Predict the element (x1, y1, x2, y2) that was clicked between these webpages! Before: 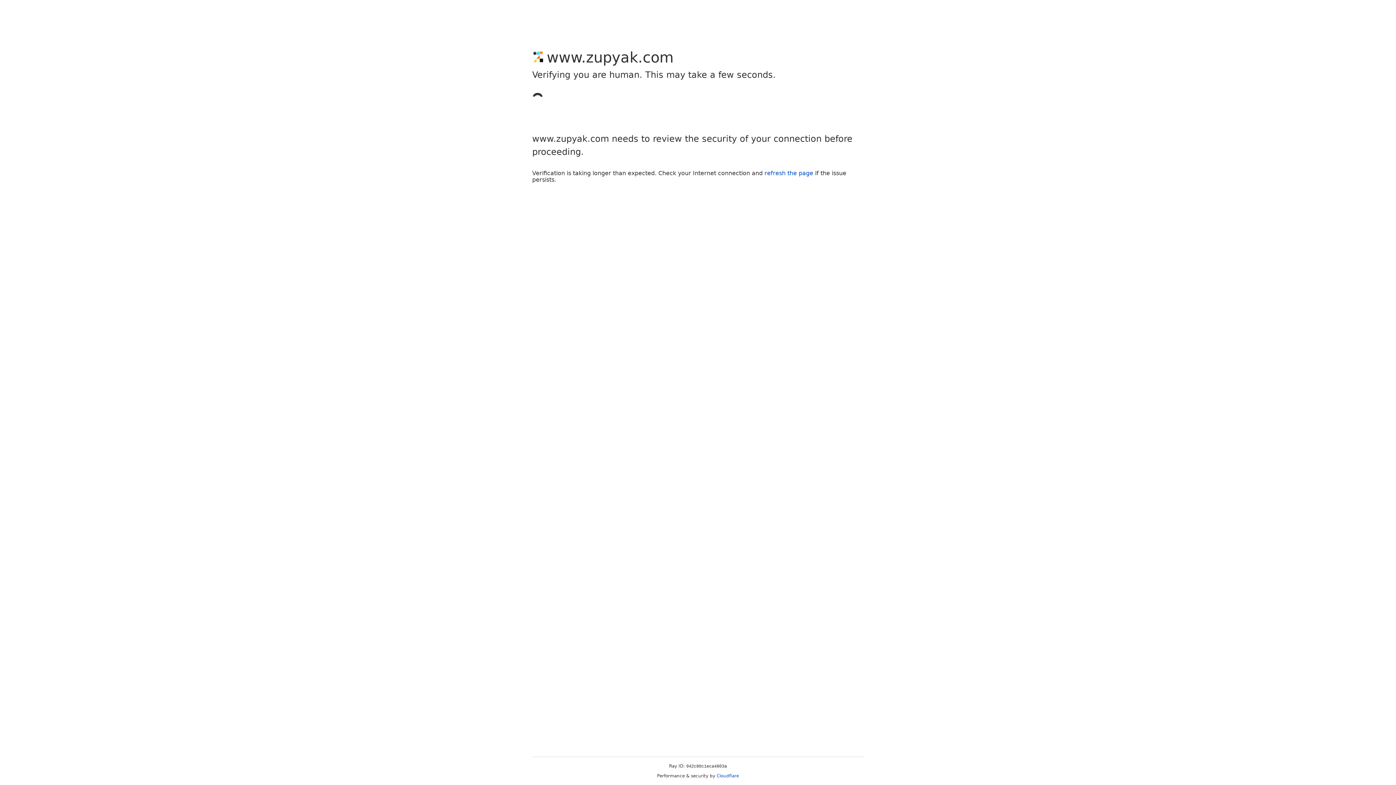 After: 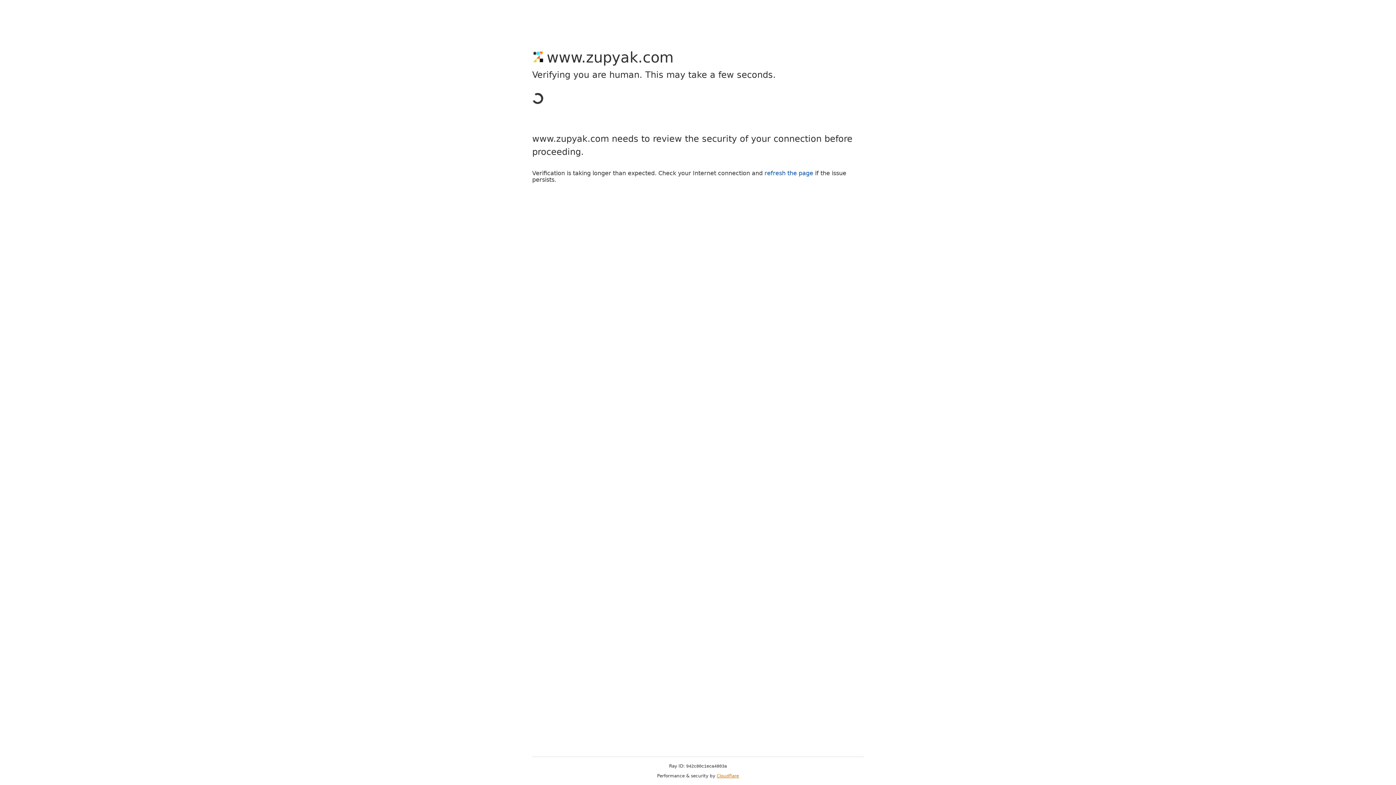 Action: bbox: (716, 773, 739, 778) label: Cloudflare